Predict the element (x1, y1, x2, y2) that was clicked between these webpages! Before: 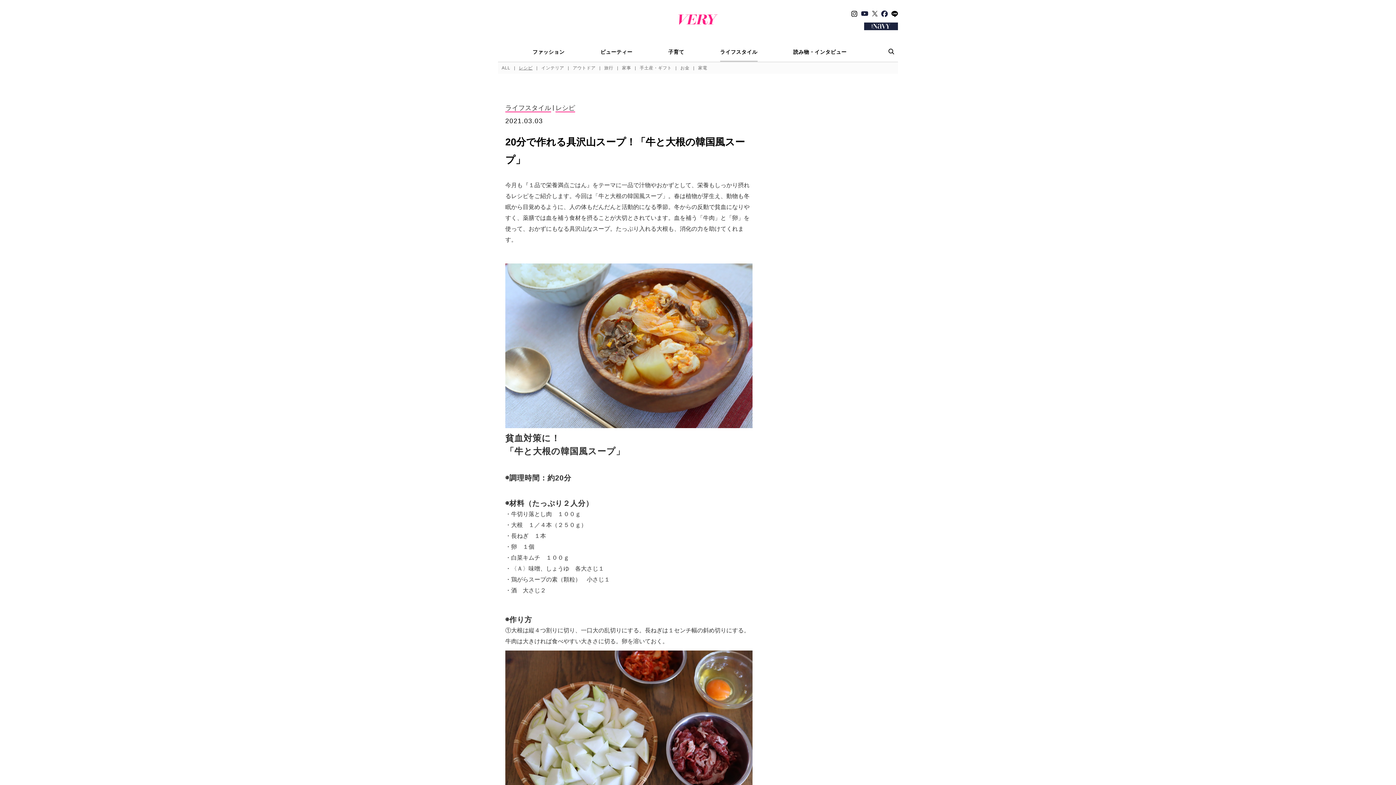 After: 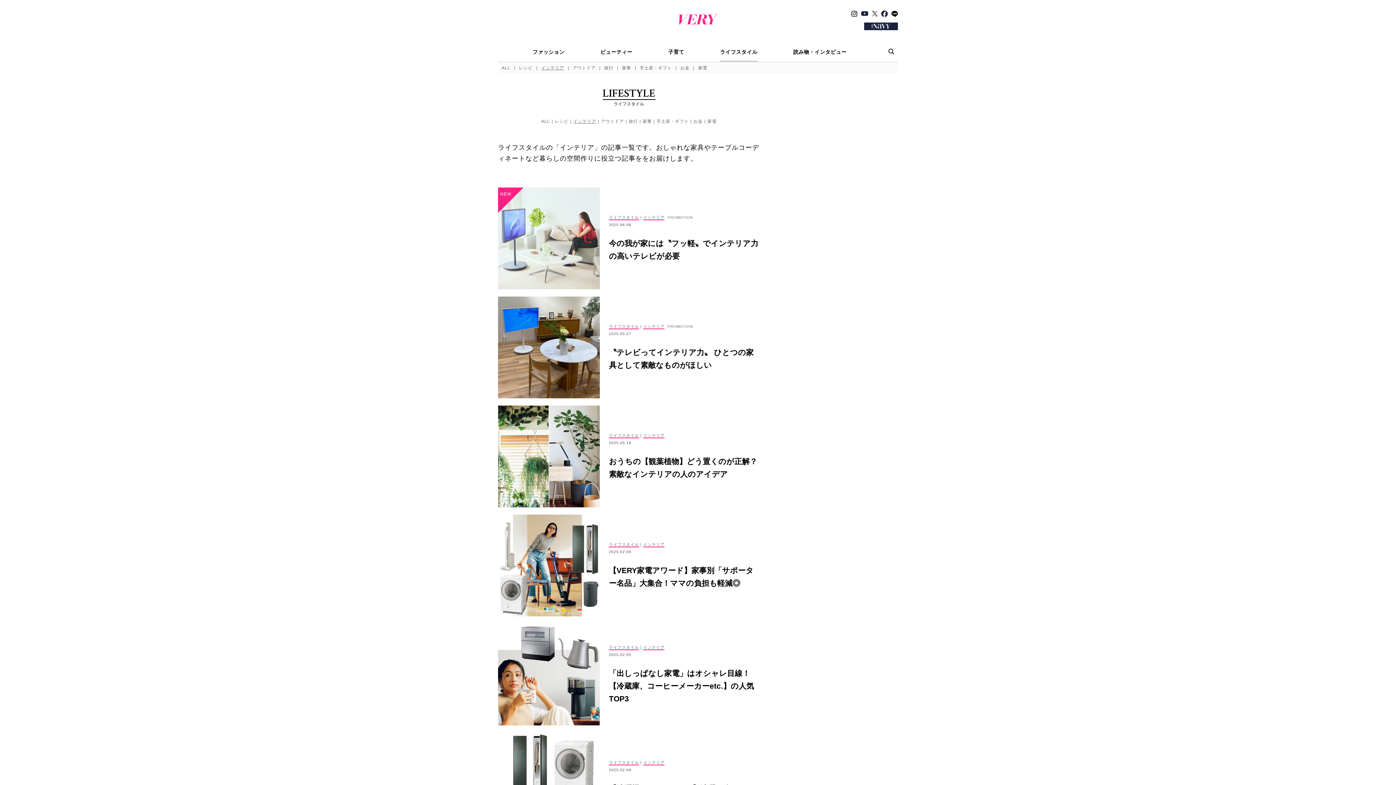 Action: label: インテリア bbox: (537, 62, 567, 73)